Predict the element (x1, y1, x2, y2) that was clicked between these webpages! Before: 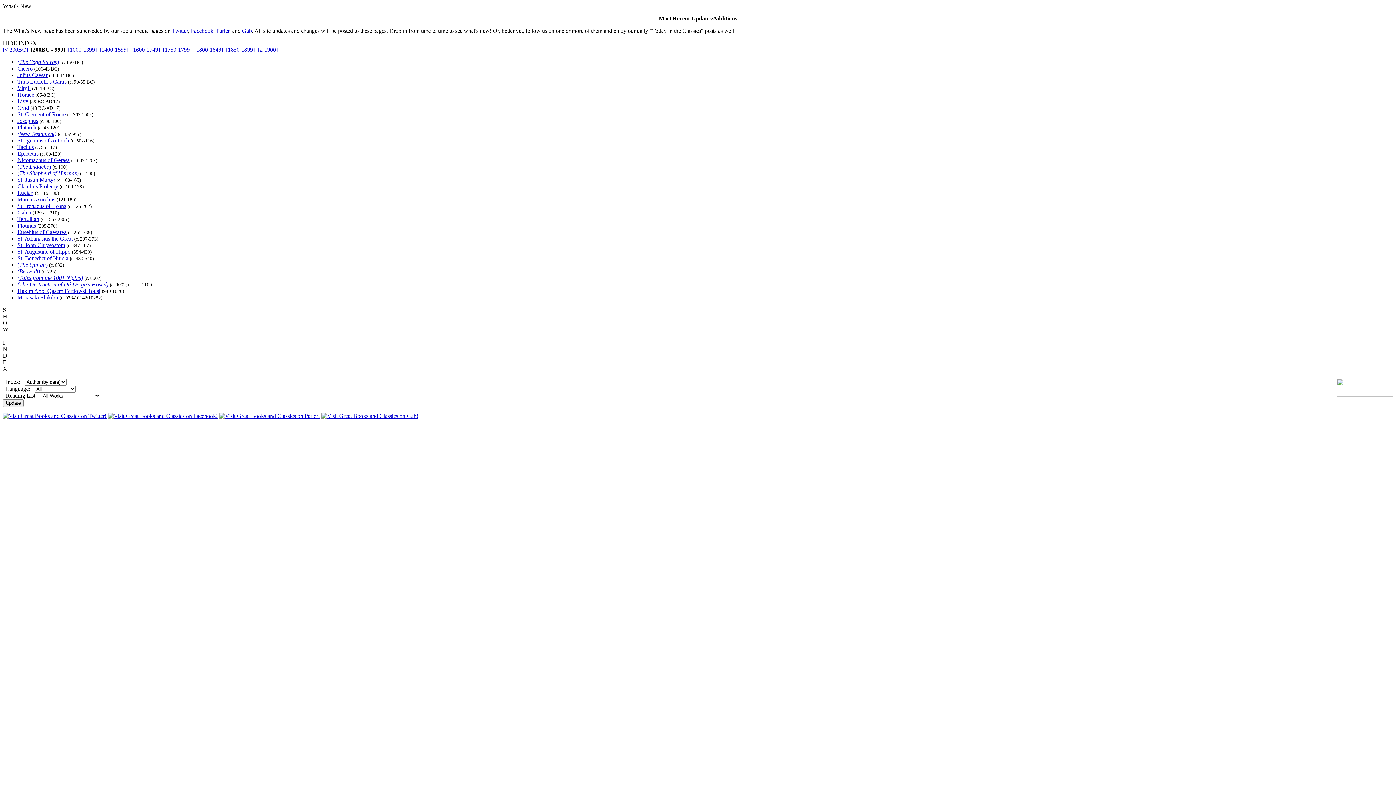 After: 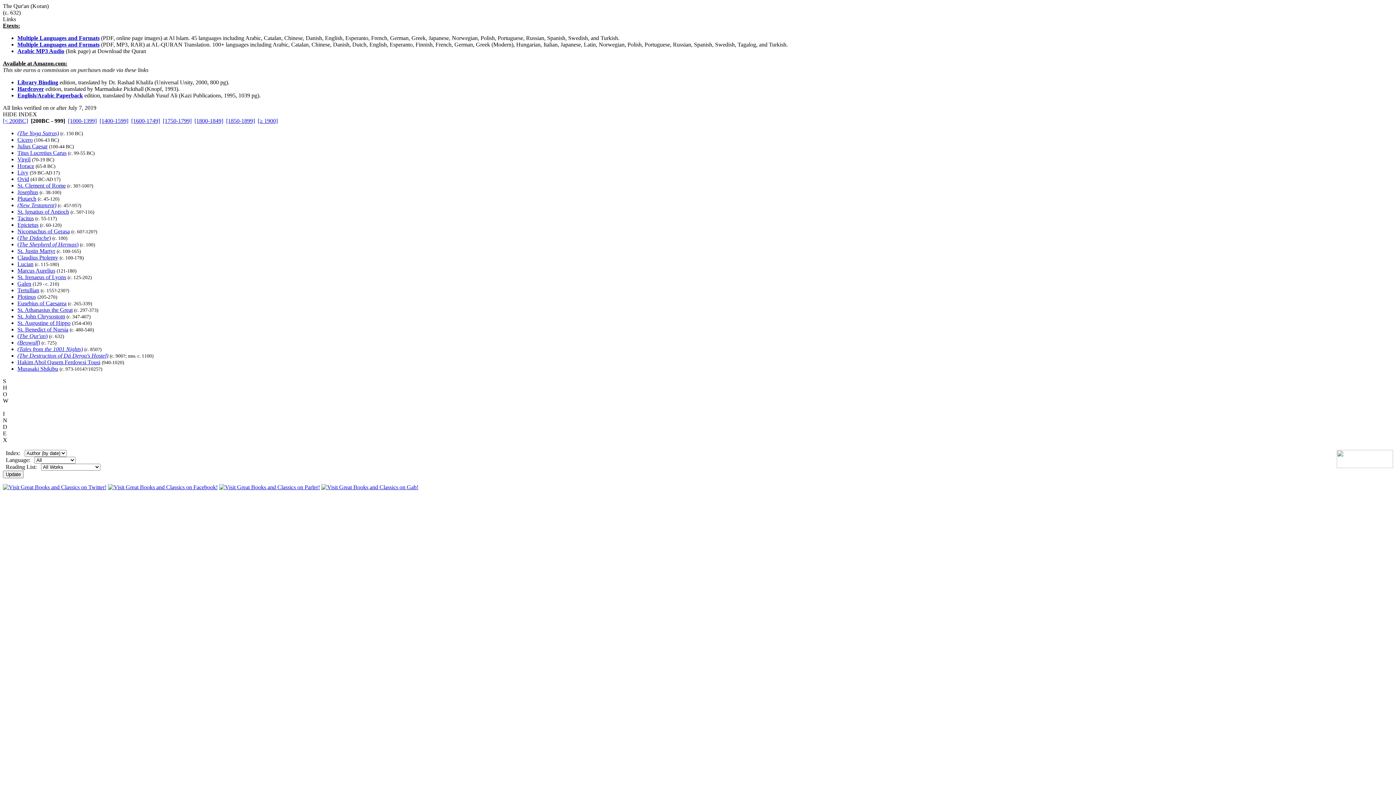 Action: bbox: (17, 261, 47, 268) label: (The Qur'an)